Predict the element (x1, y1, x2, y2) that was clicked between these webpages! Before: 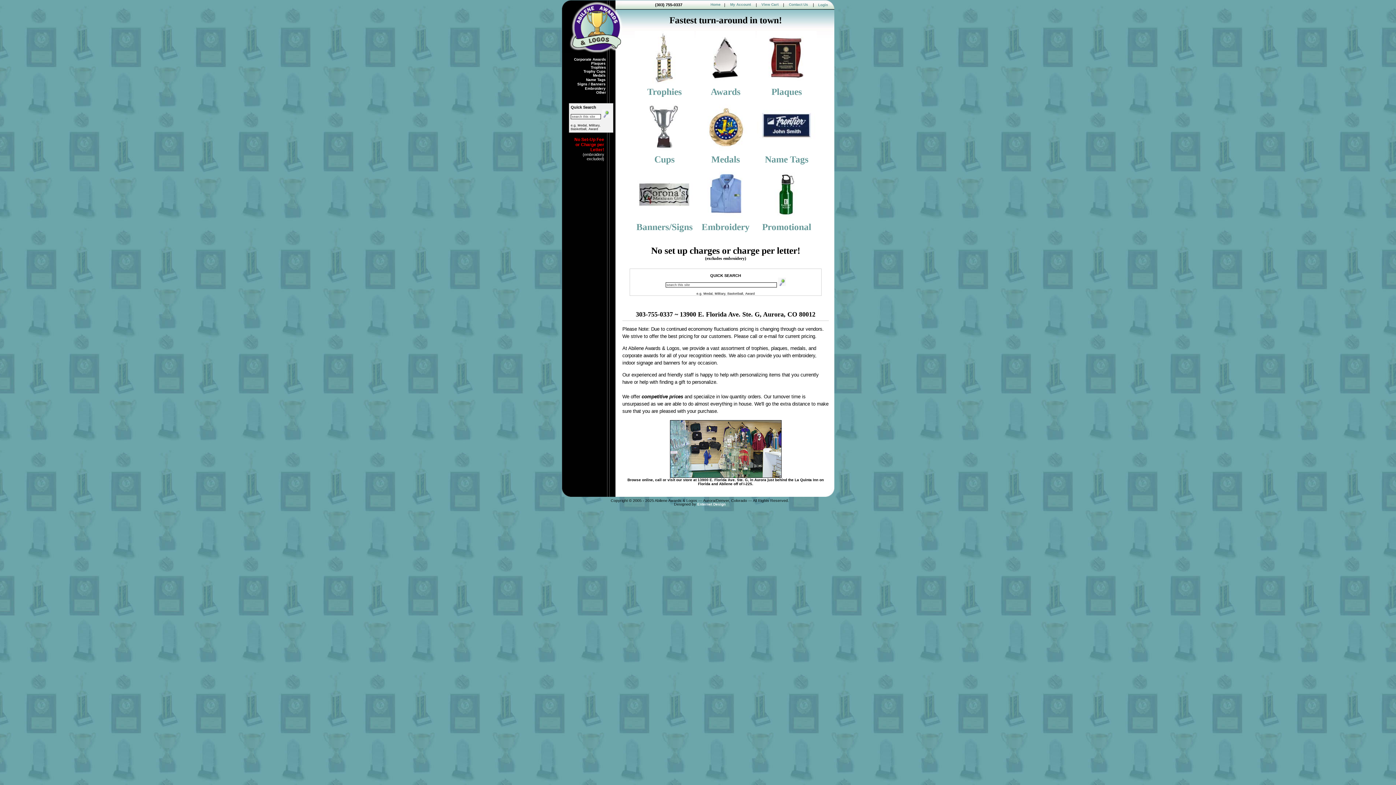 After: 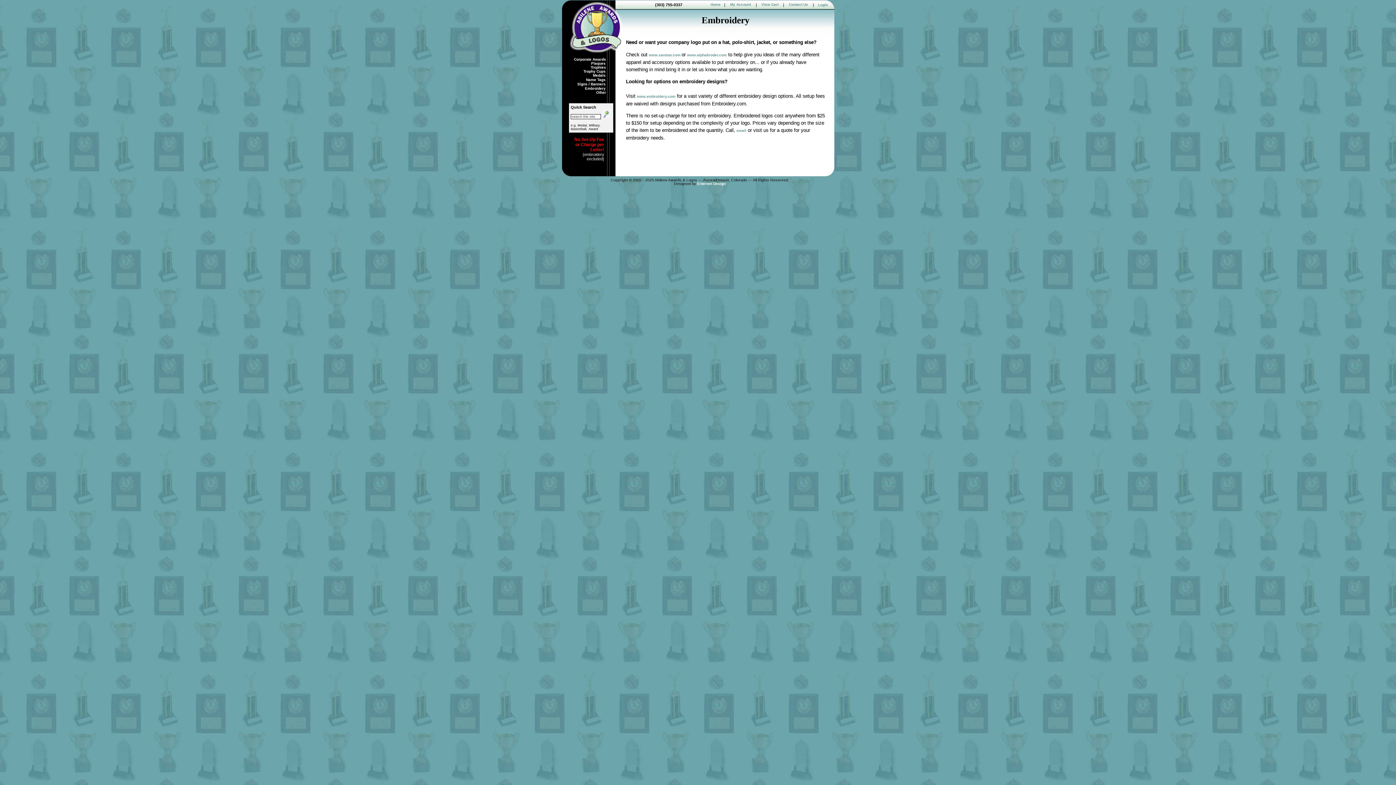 Action: label: Embroidery  bbox: (585, 86, 610, 90)